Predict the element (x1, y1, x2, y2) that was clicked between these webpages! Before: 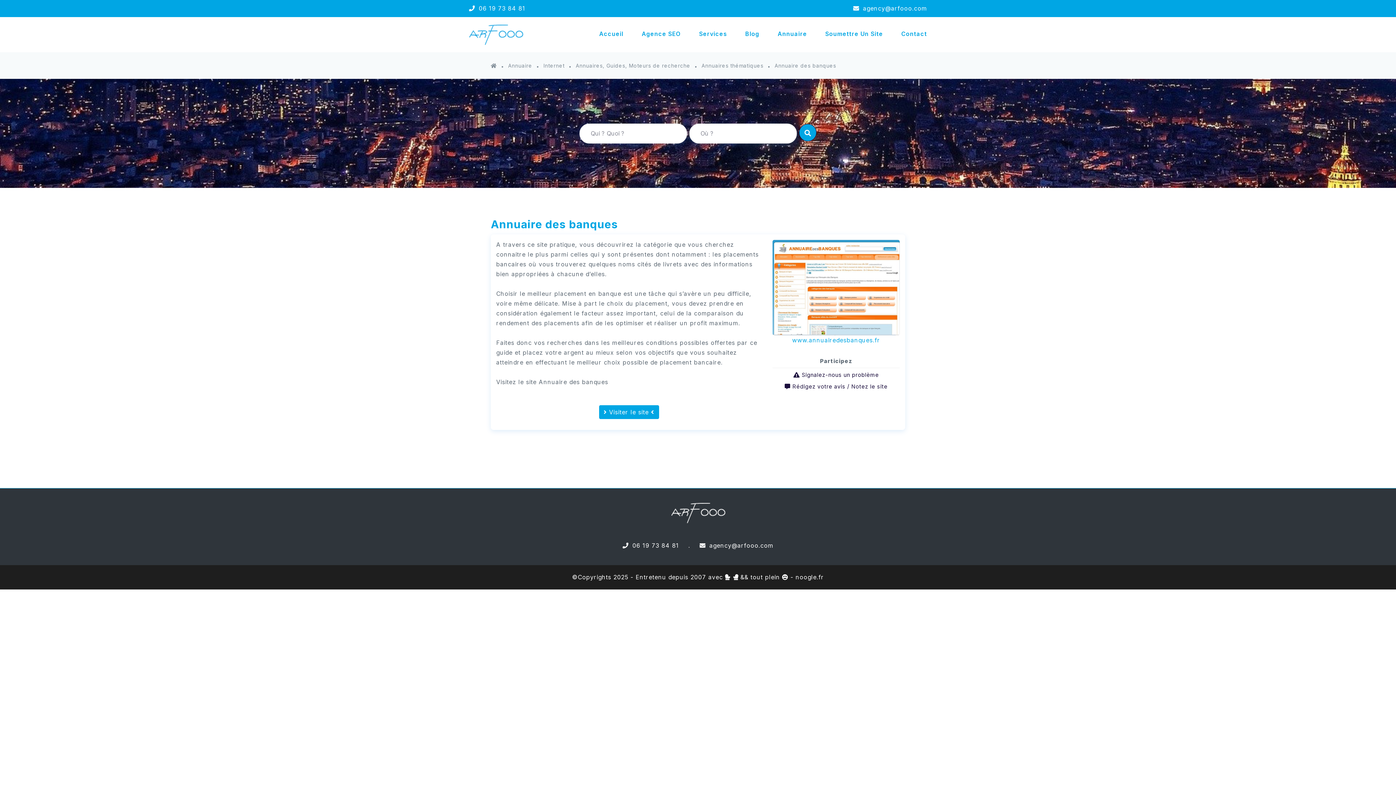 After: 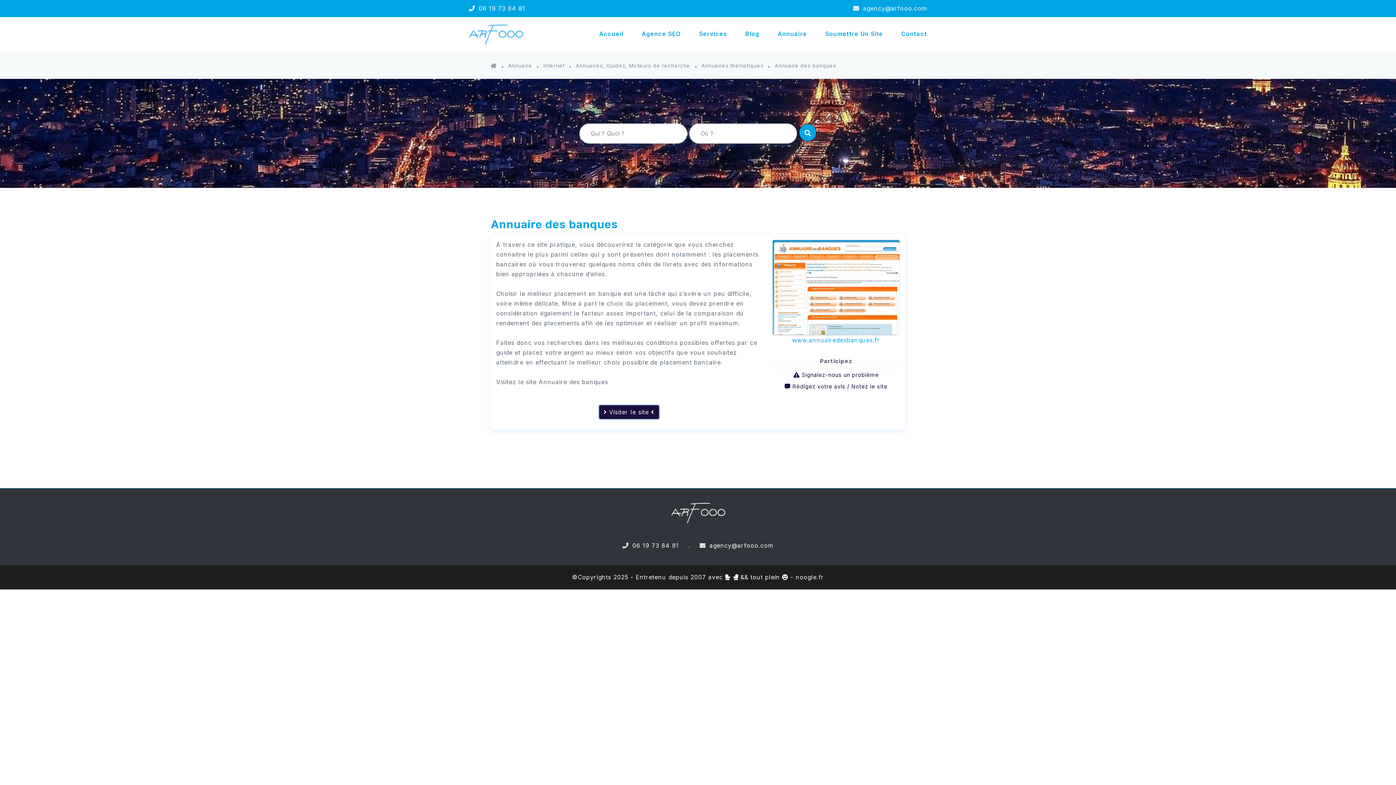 Action: label:  Visiter le site  bbox: (599, 405, 659, 419)